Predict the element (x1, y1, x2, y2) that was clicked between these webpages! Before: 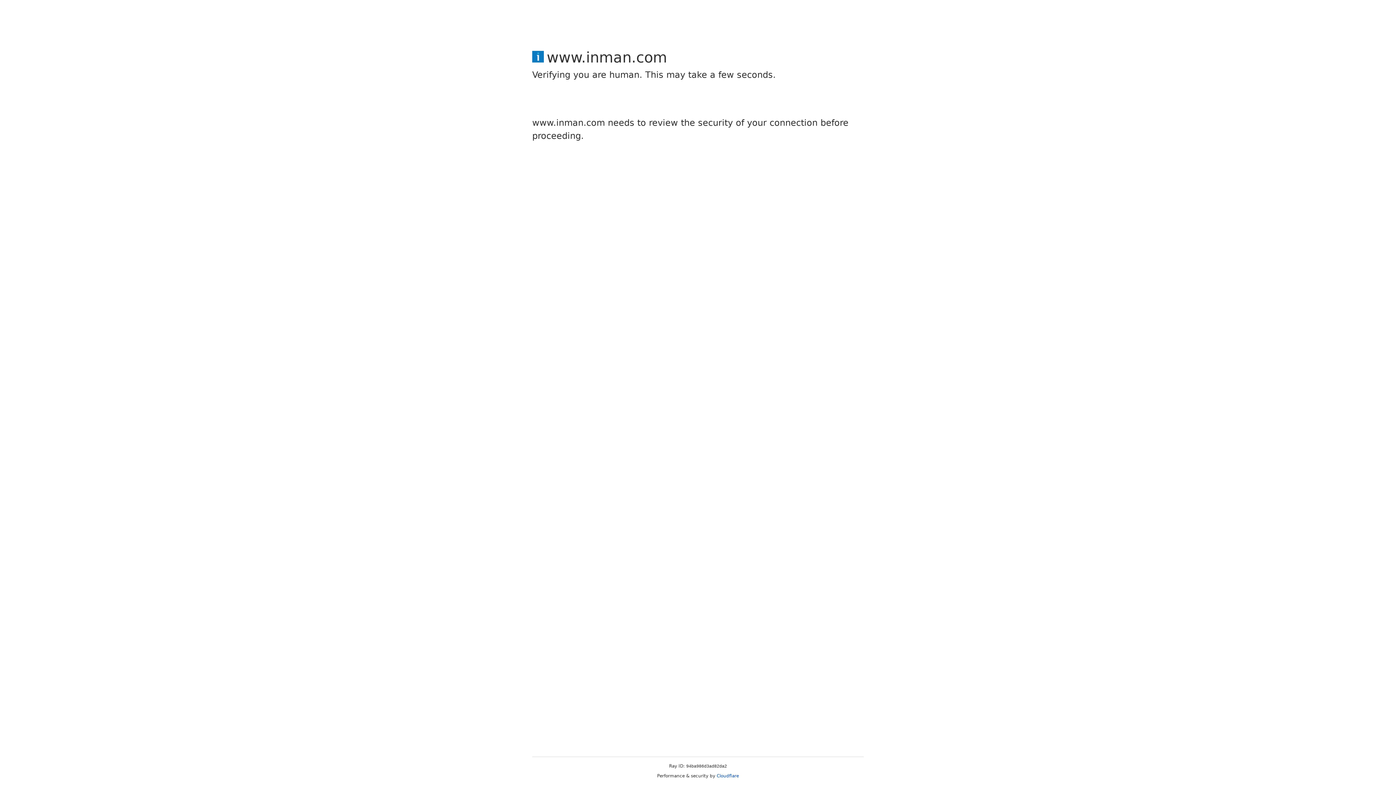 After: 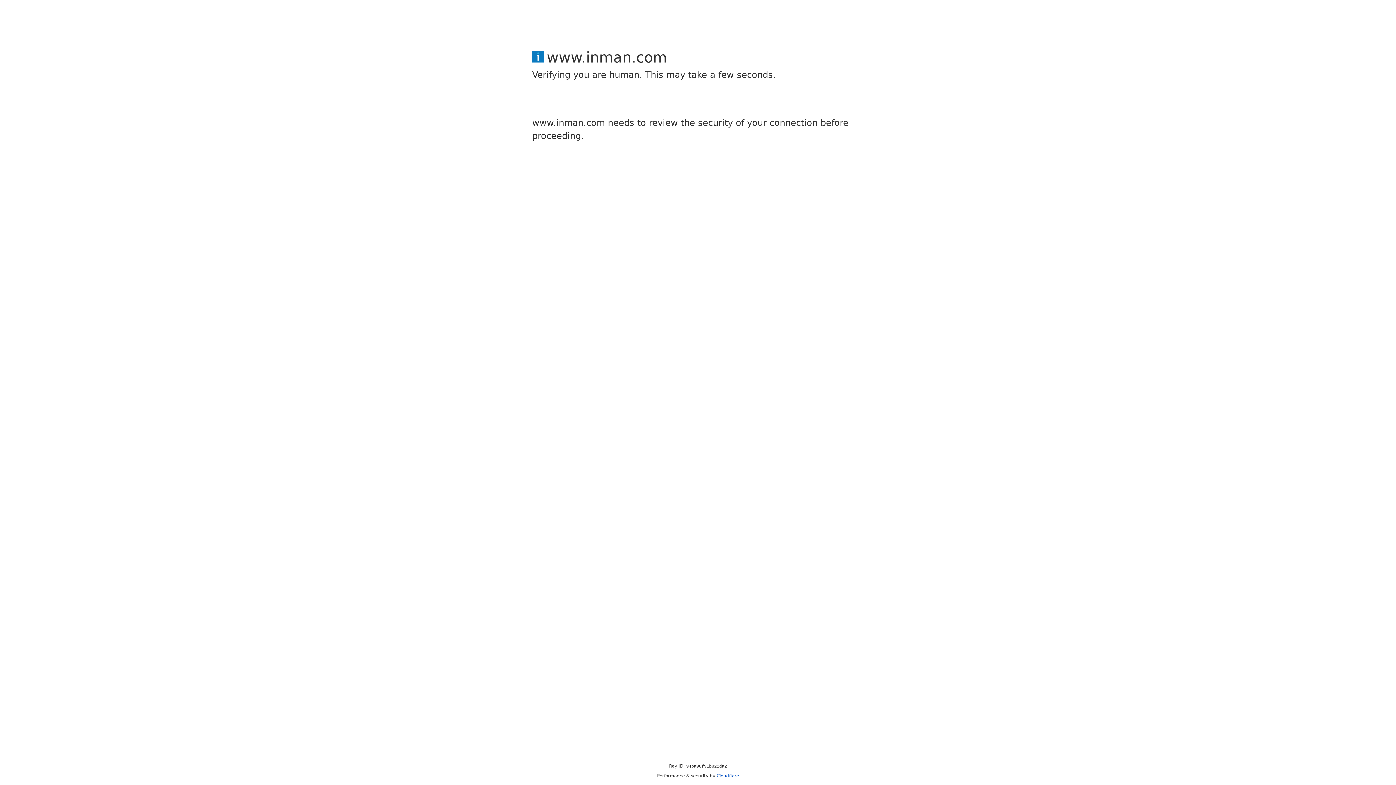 Action: label: Cloudflare bbox: (716, 773, 739, 778)